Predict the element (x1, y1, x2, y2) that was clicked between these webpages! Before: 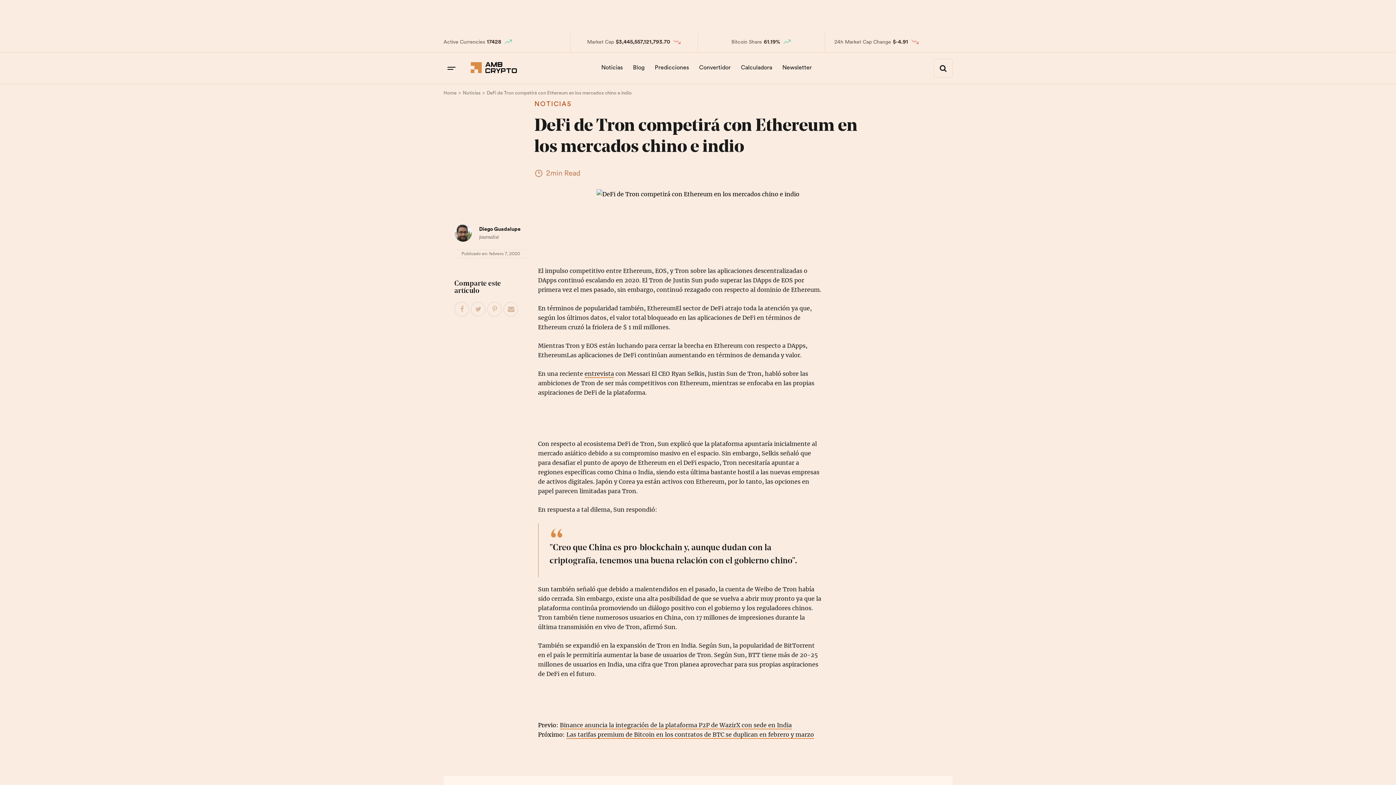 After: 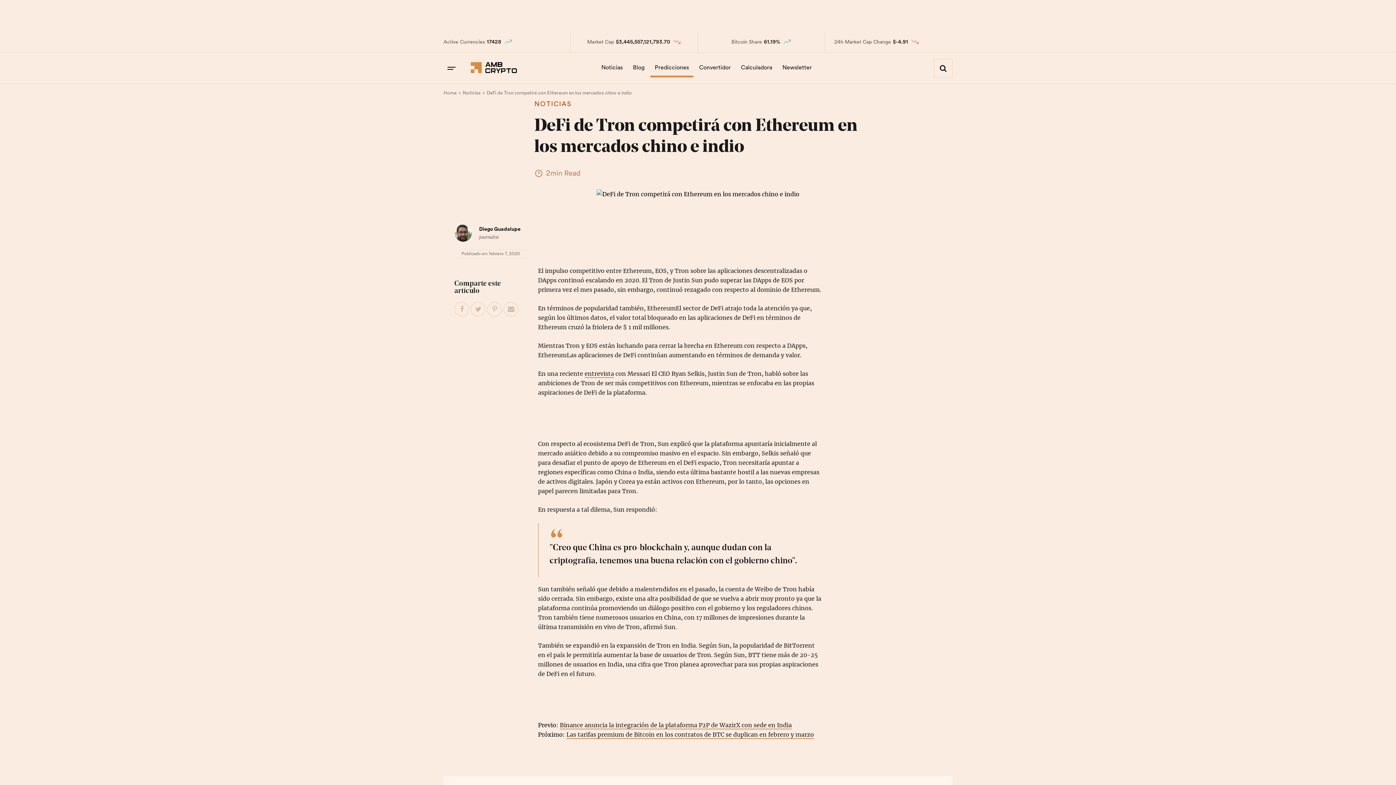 Action: label: Predicciones bbox: (650, 58, 693, 77)